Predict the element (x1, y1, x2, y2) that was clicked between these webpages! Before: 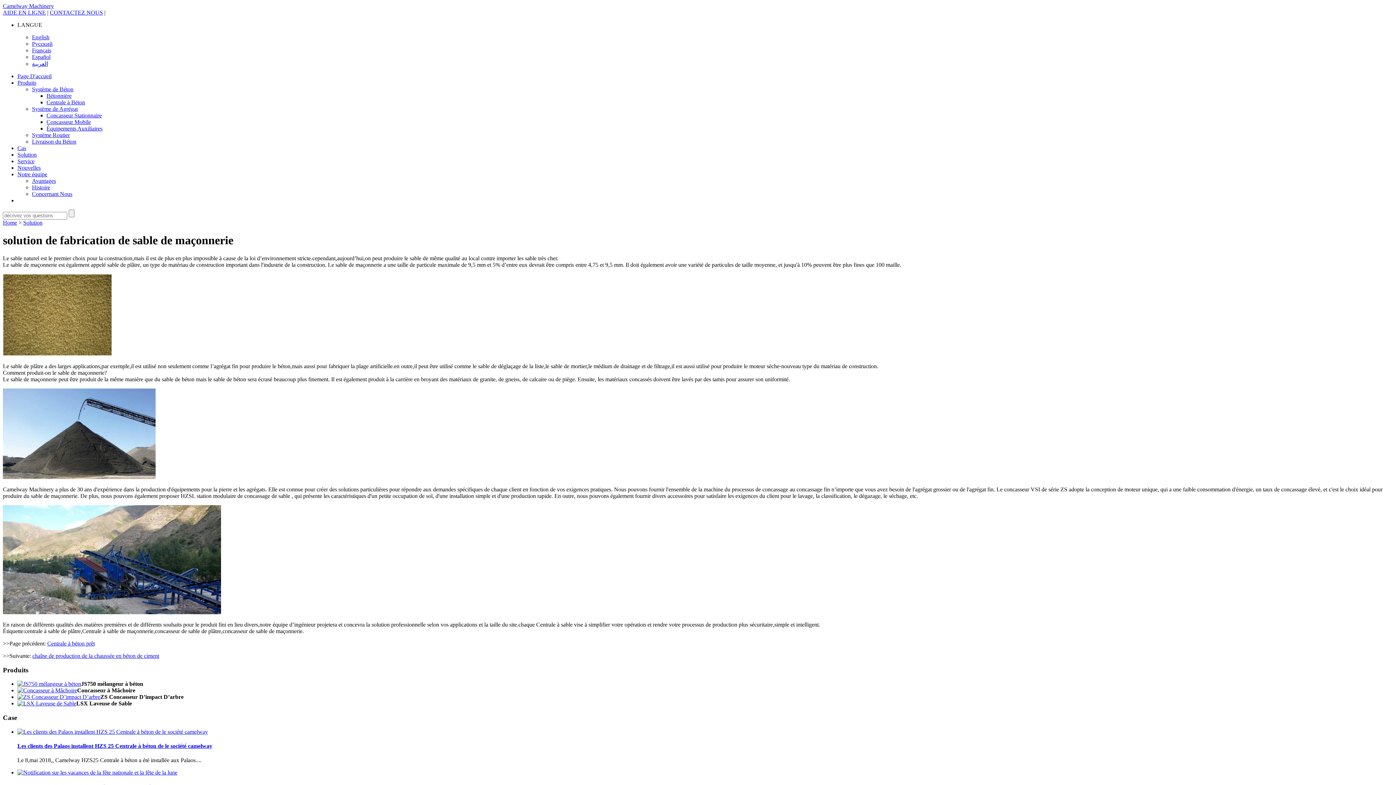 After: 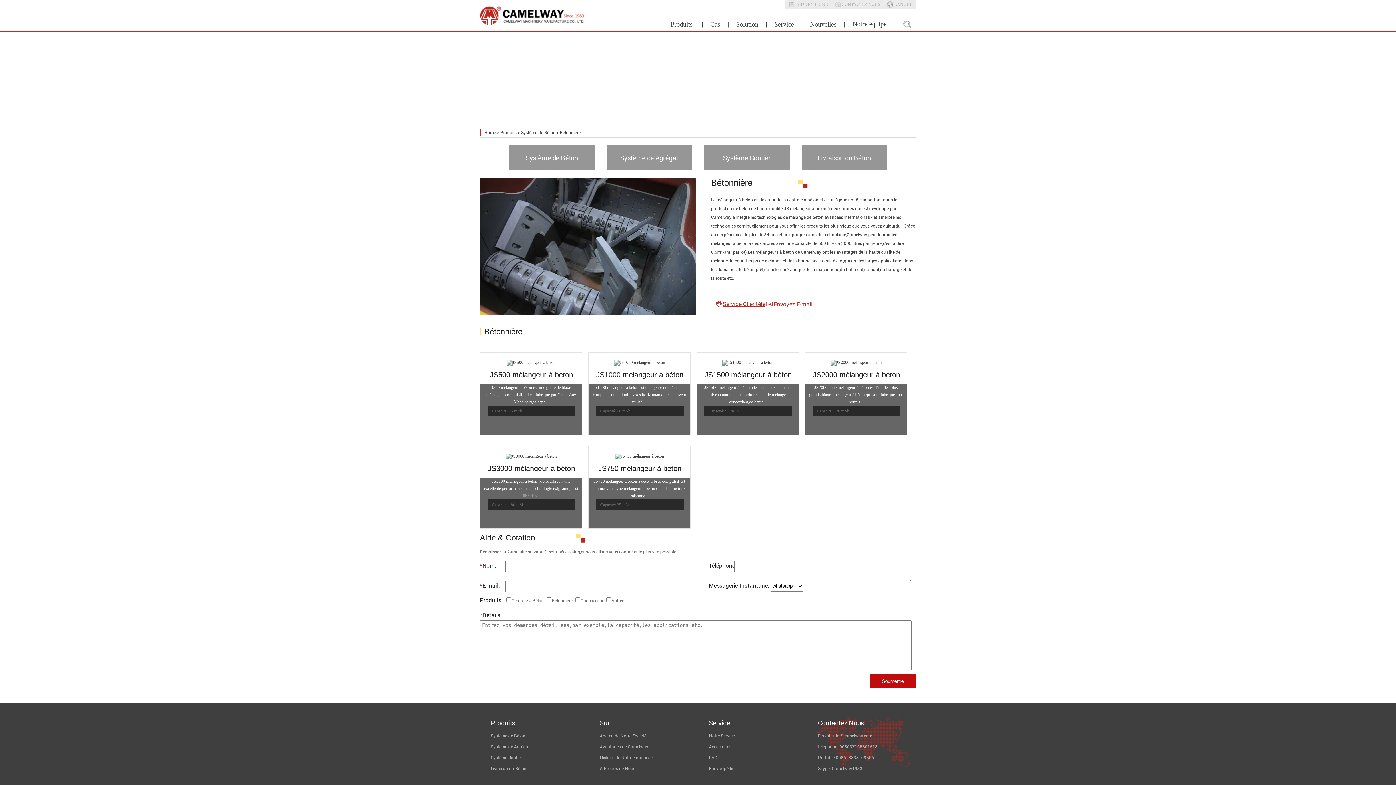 Action: label: Bétonnière bbox: (46, 92, 71, 98)